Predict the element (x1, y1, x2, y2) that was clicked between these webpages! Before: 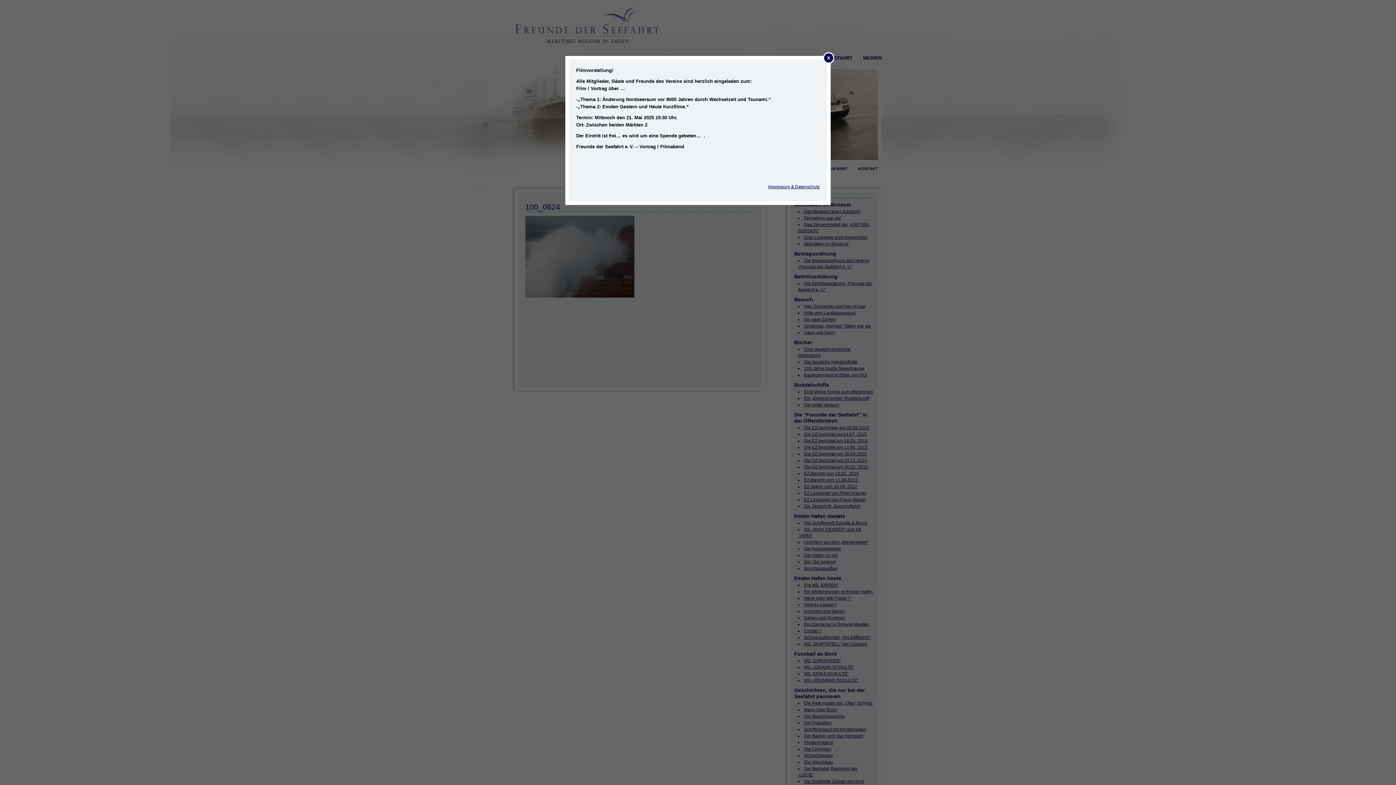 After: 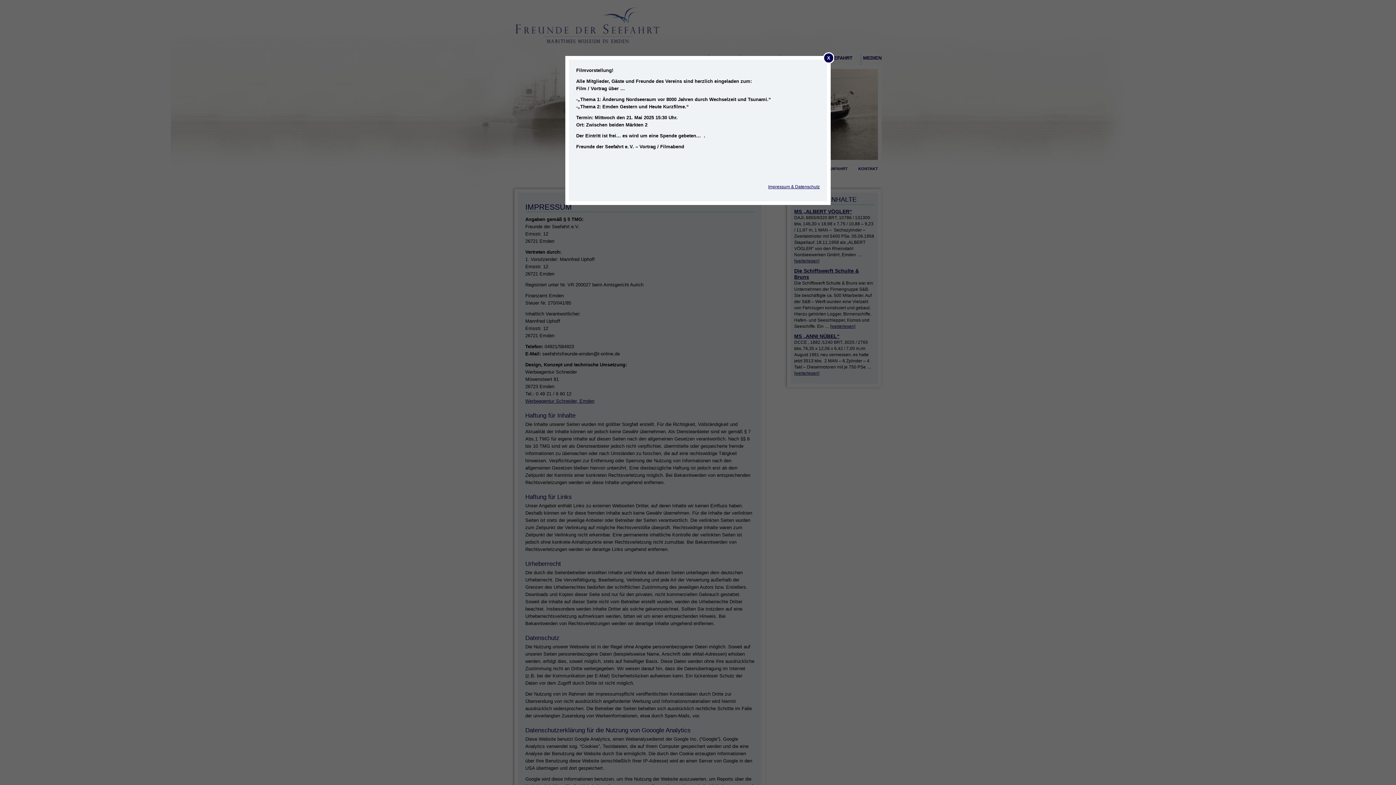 Action: bbox: (768, 184, 820, 189) label: Impressum & Datenschutz